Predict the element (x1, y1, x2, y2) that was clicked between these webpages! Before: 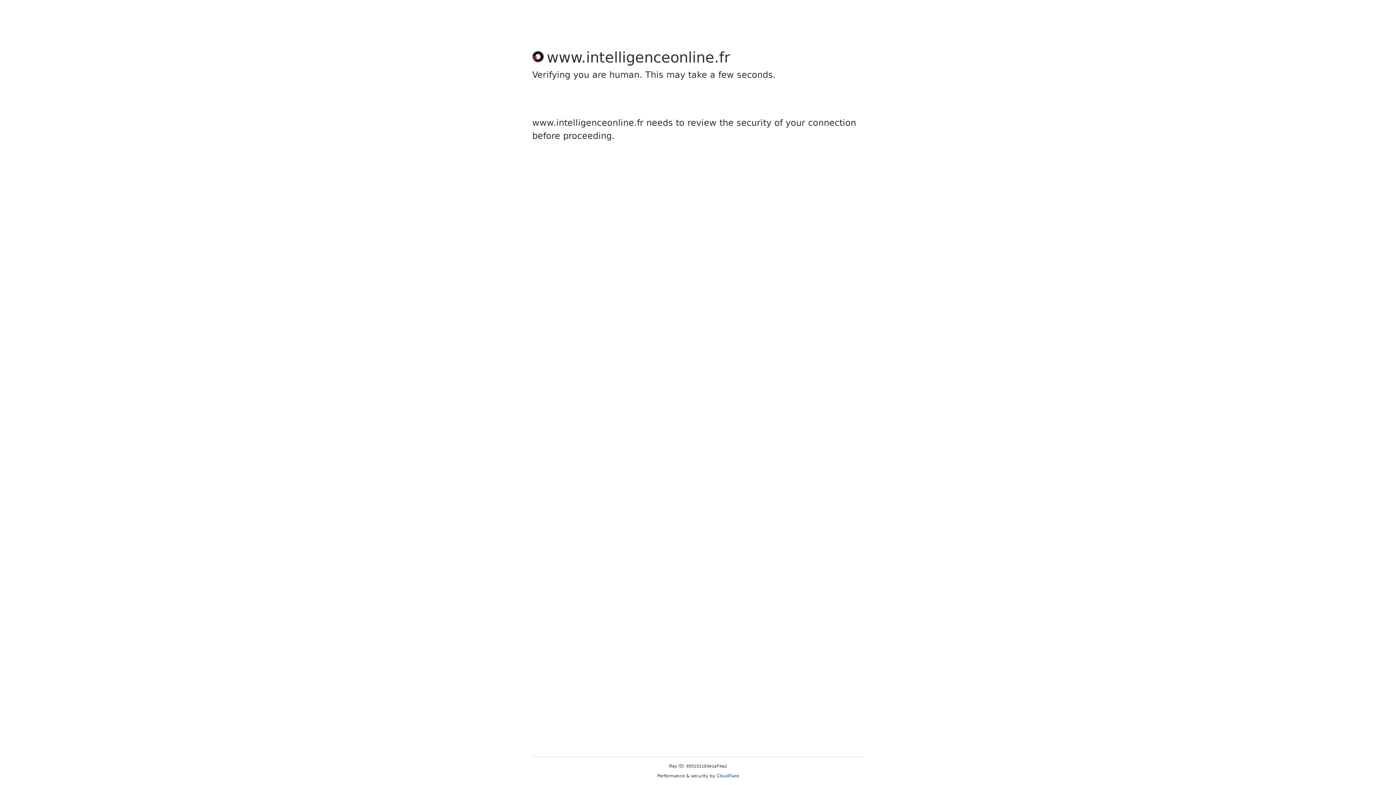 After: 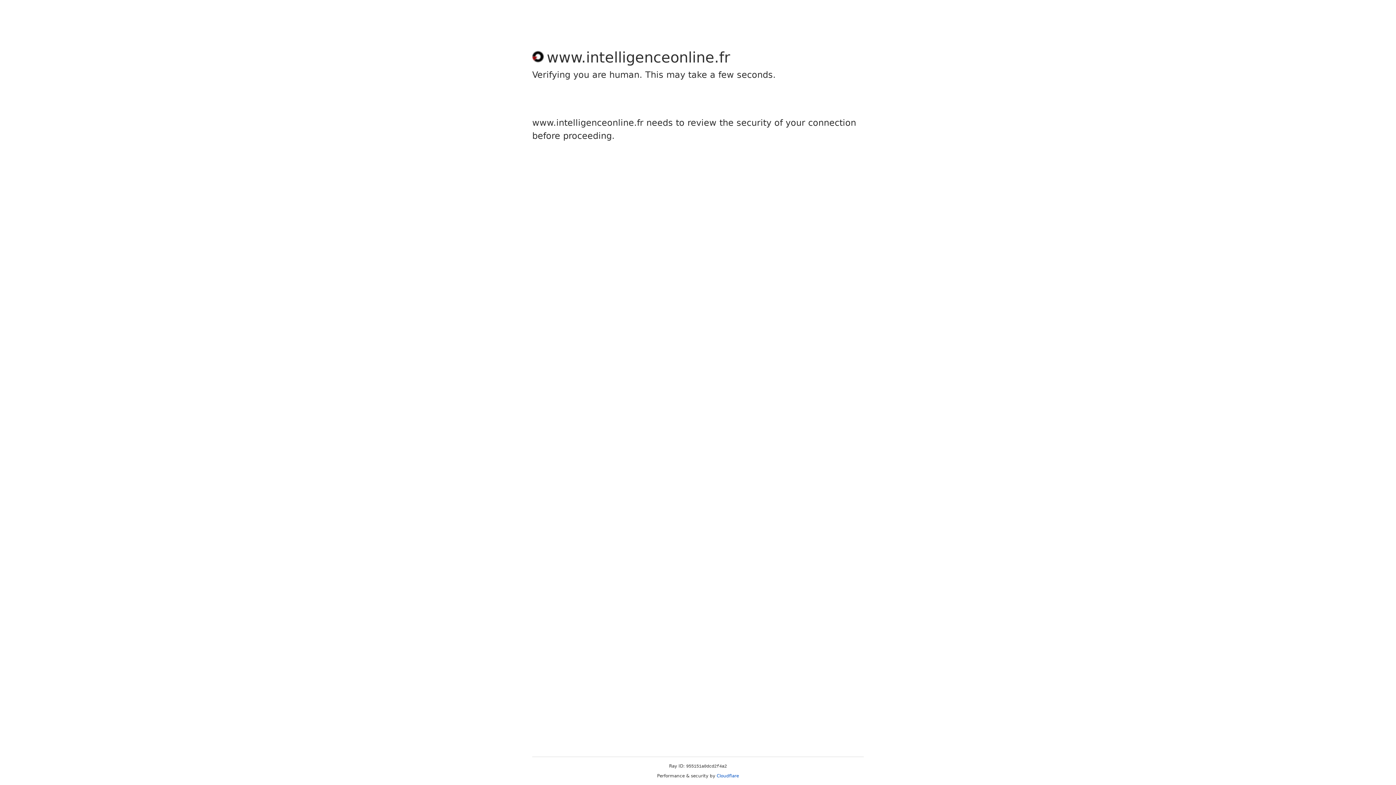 Action: bbox: (716, 773, 739, 778) label: Cloudflare